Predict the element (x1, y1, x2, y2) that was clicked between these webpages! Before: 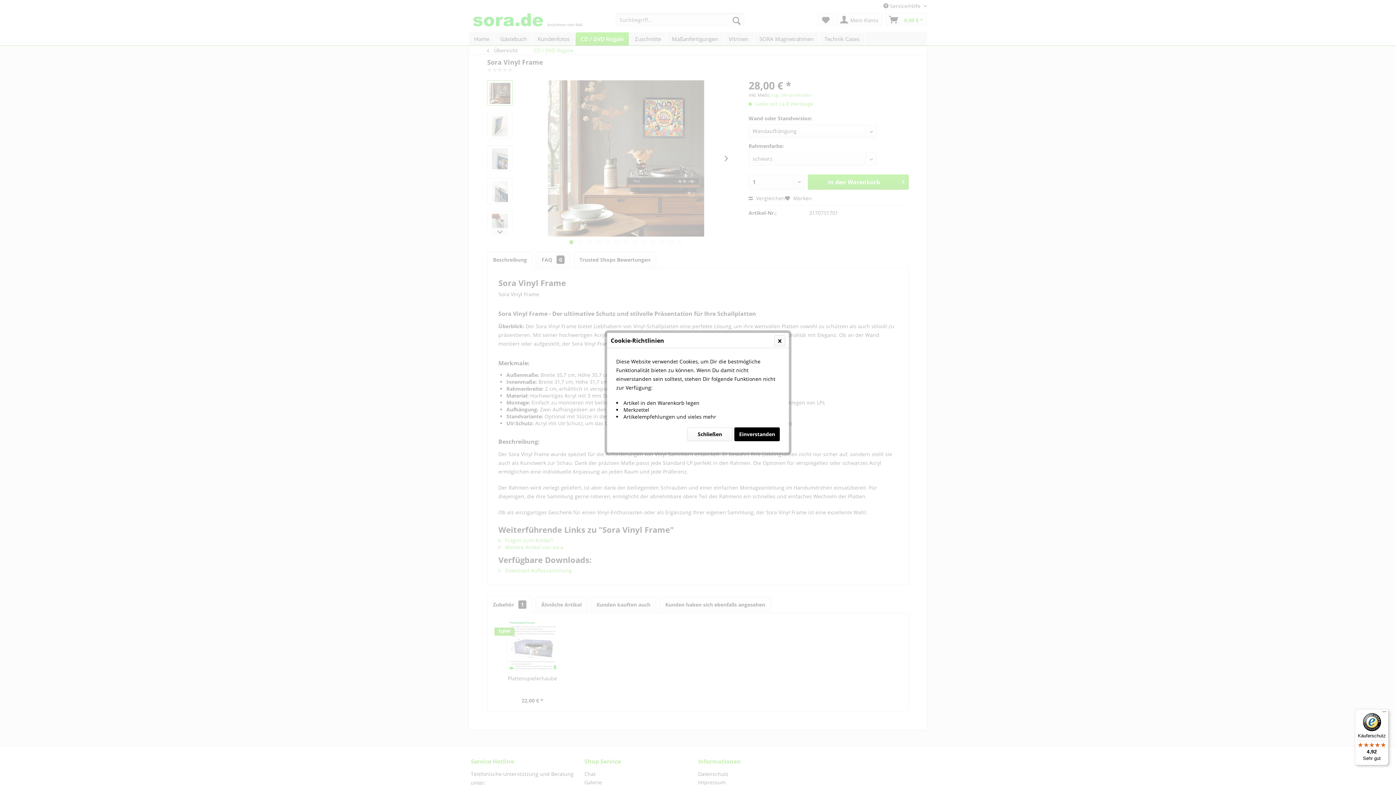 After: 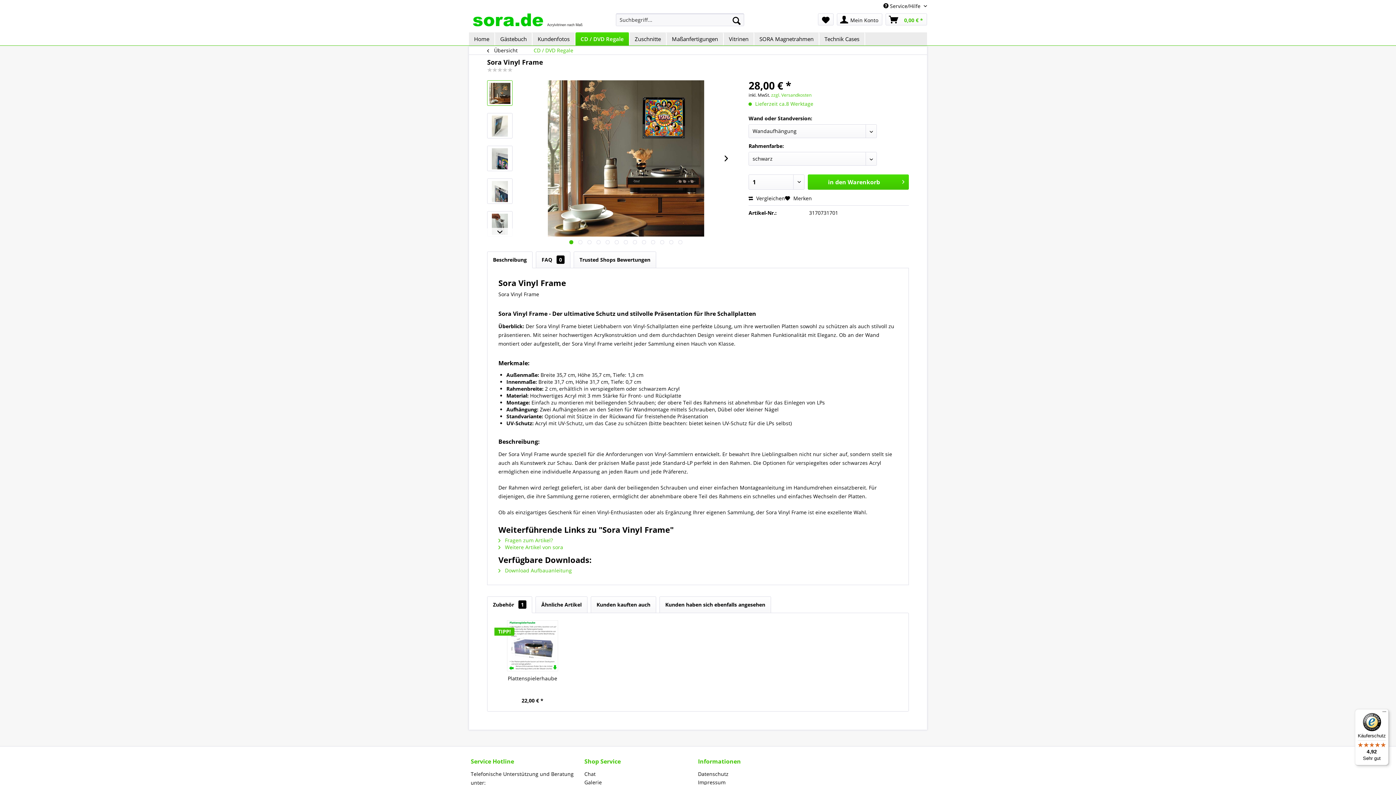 Action: label: Schließen bbox: (687, 427, 732, 441)